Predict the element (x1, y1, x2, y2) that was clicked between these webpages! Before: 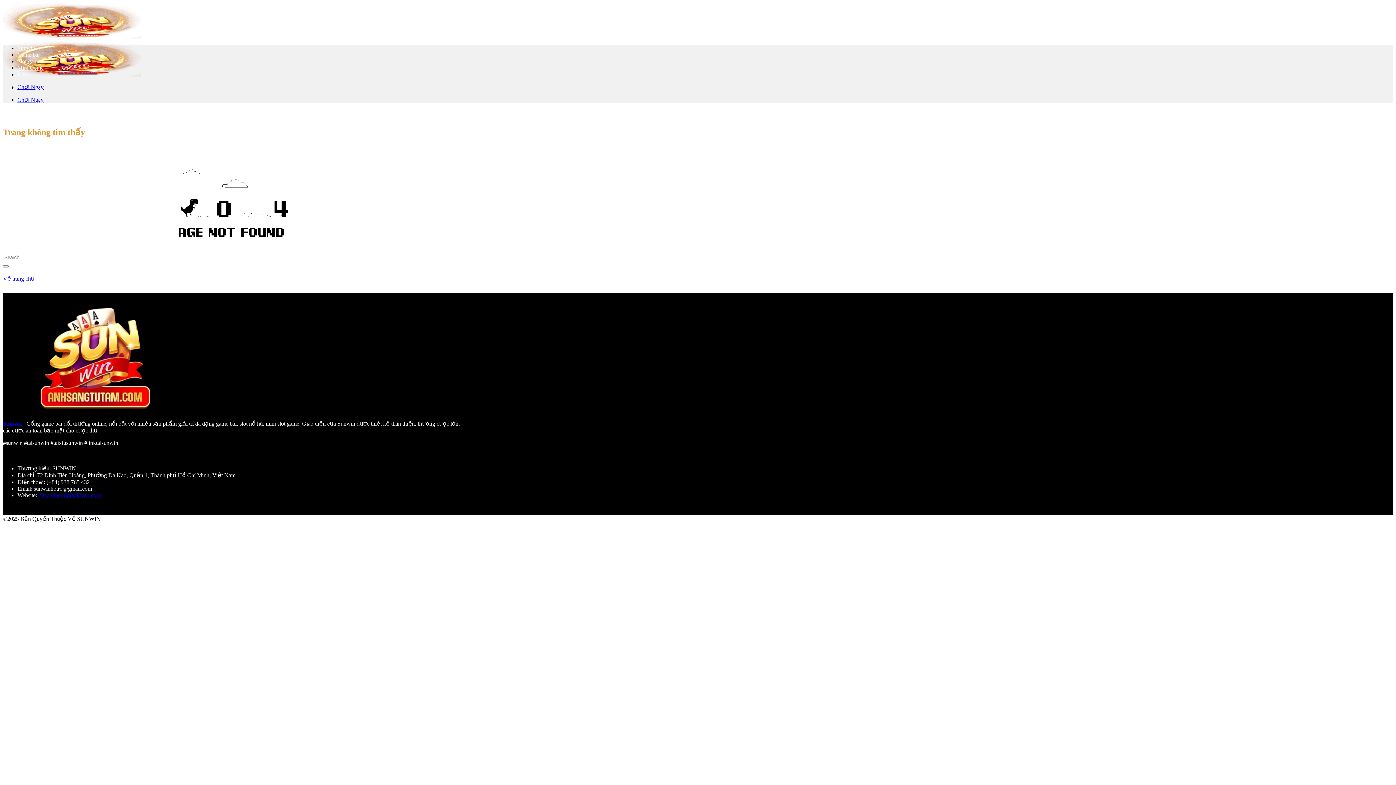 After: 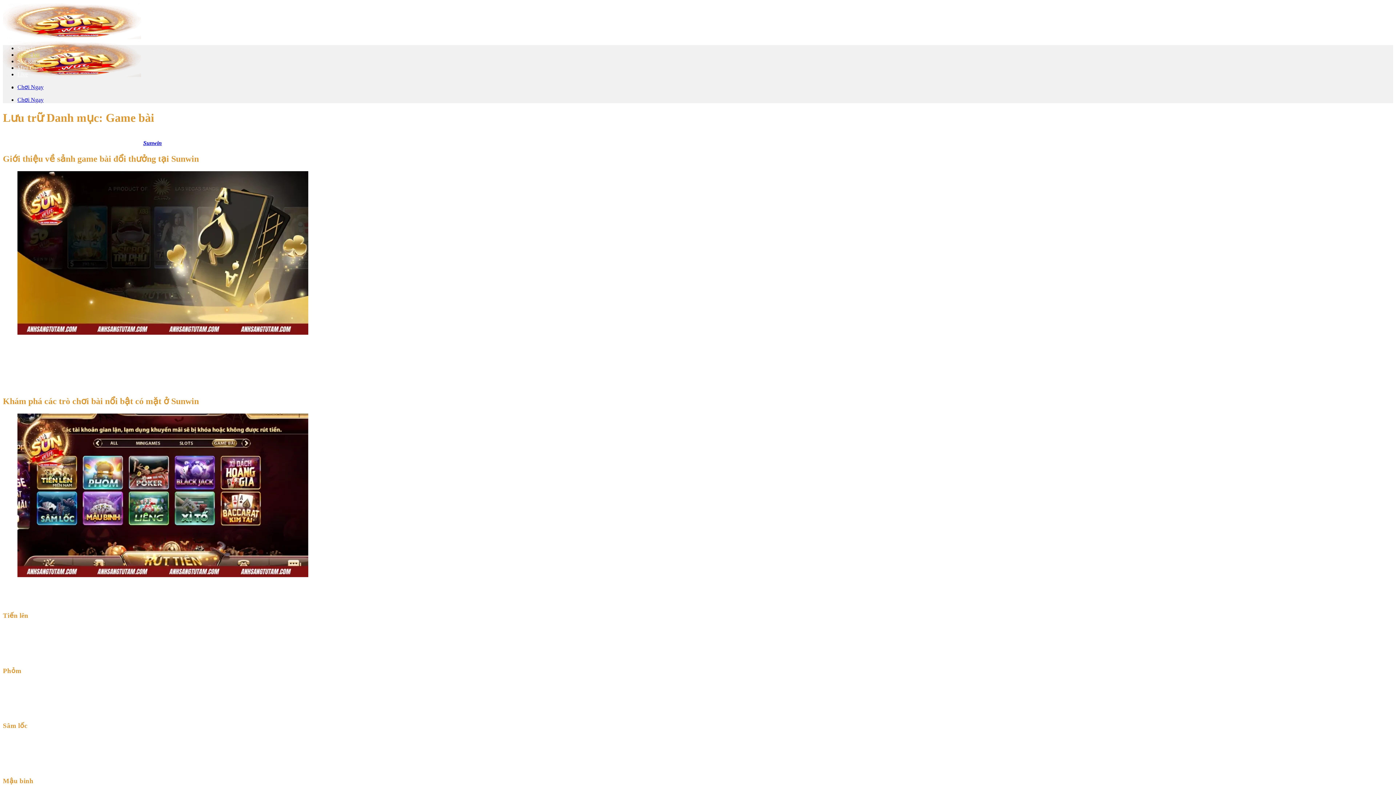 Action: bbox: (17, 51, 39, 57) label: Game bài